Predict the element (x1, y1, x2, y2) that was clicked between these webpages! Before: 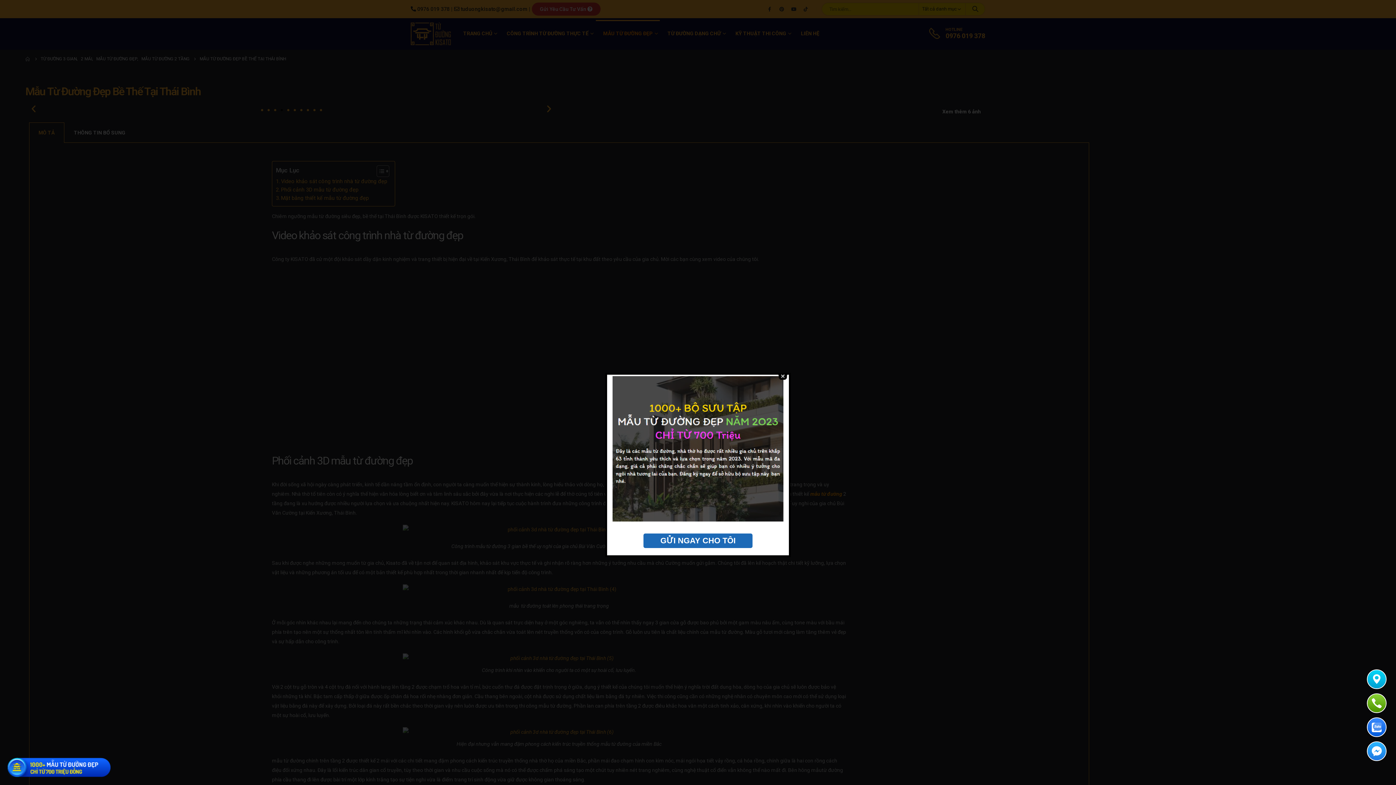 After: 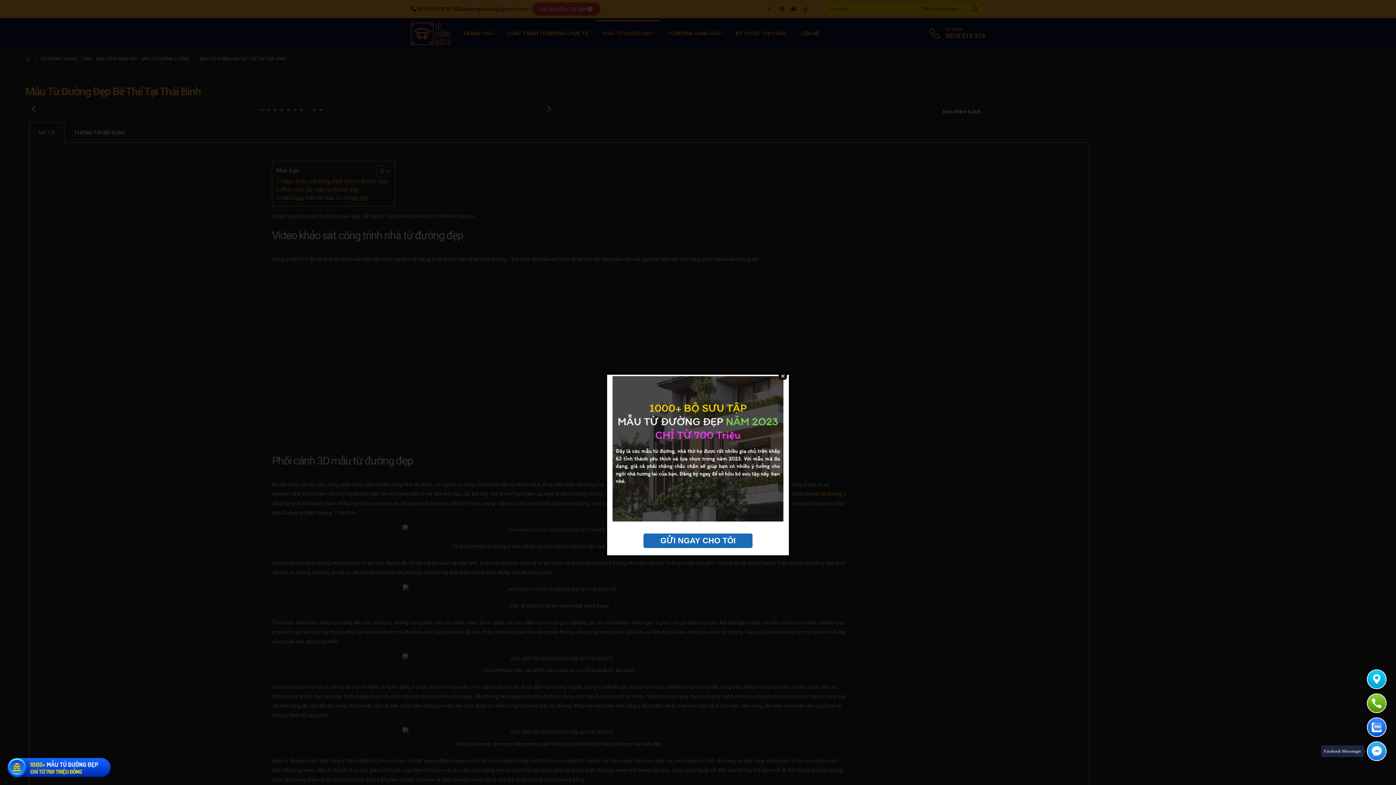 Action: bbox: (1368, 742, 1386, 760)